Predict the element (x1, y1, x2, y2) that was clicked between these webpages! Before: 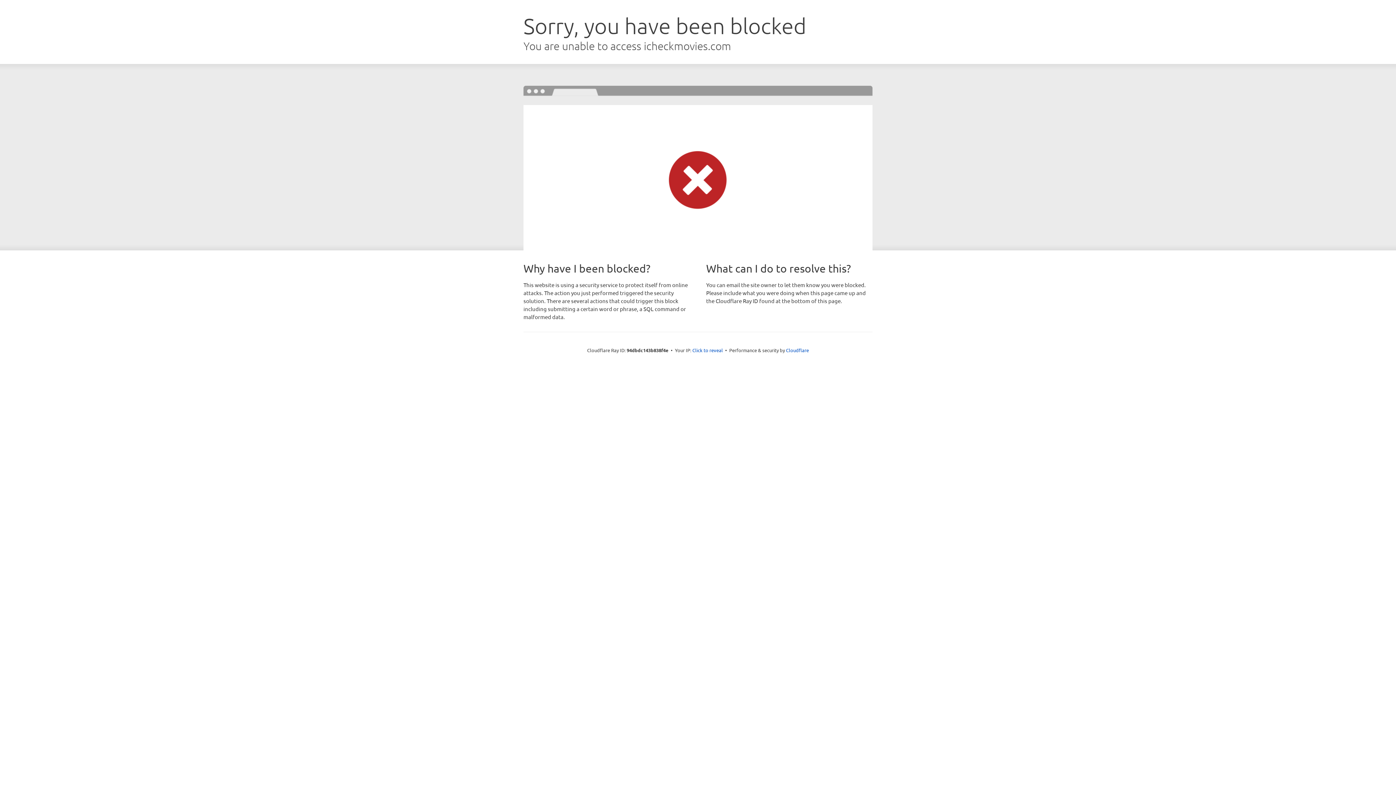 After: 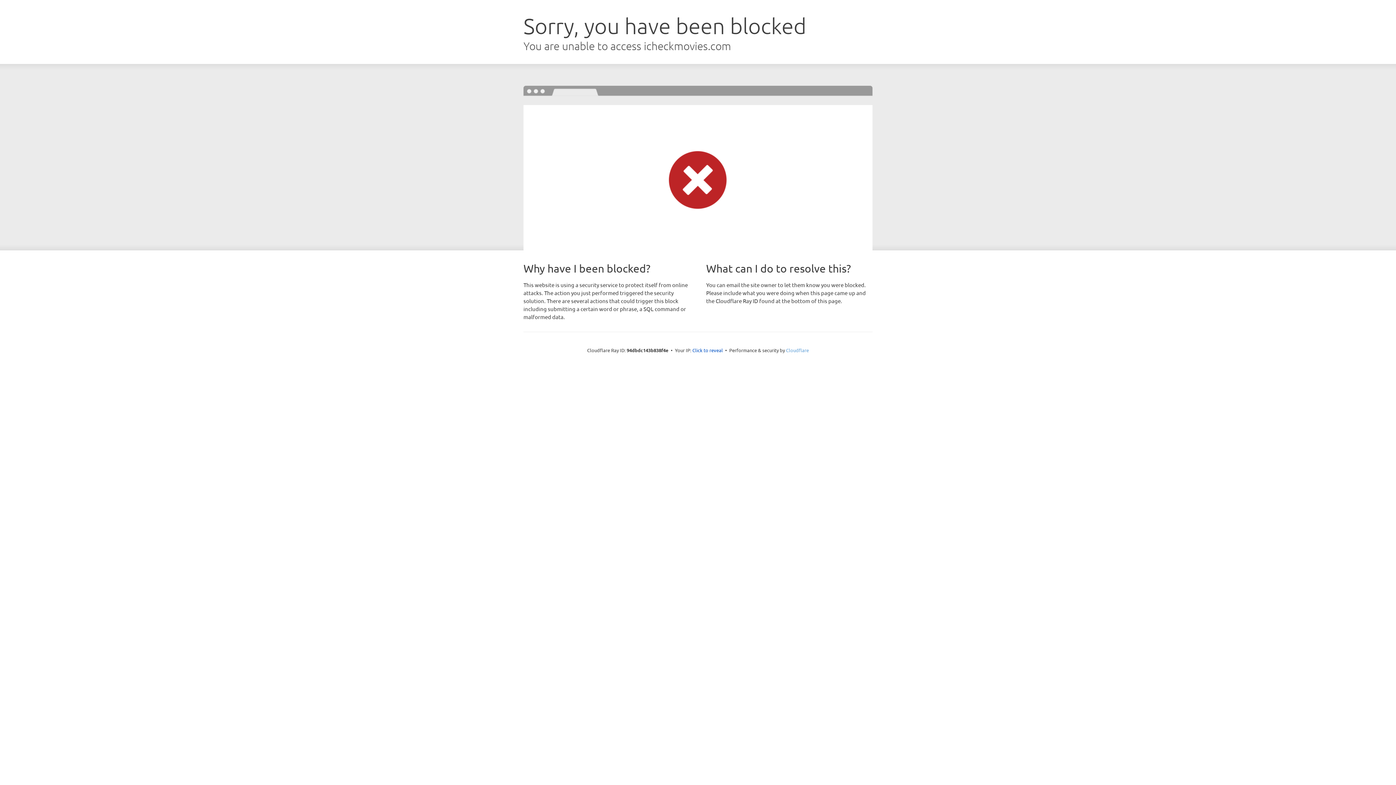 Action: bbox: (786, 347, 809, 353) label: Cloudflare